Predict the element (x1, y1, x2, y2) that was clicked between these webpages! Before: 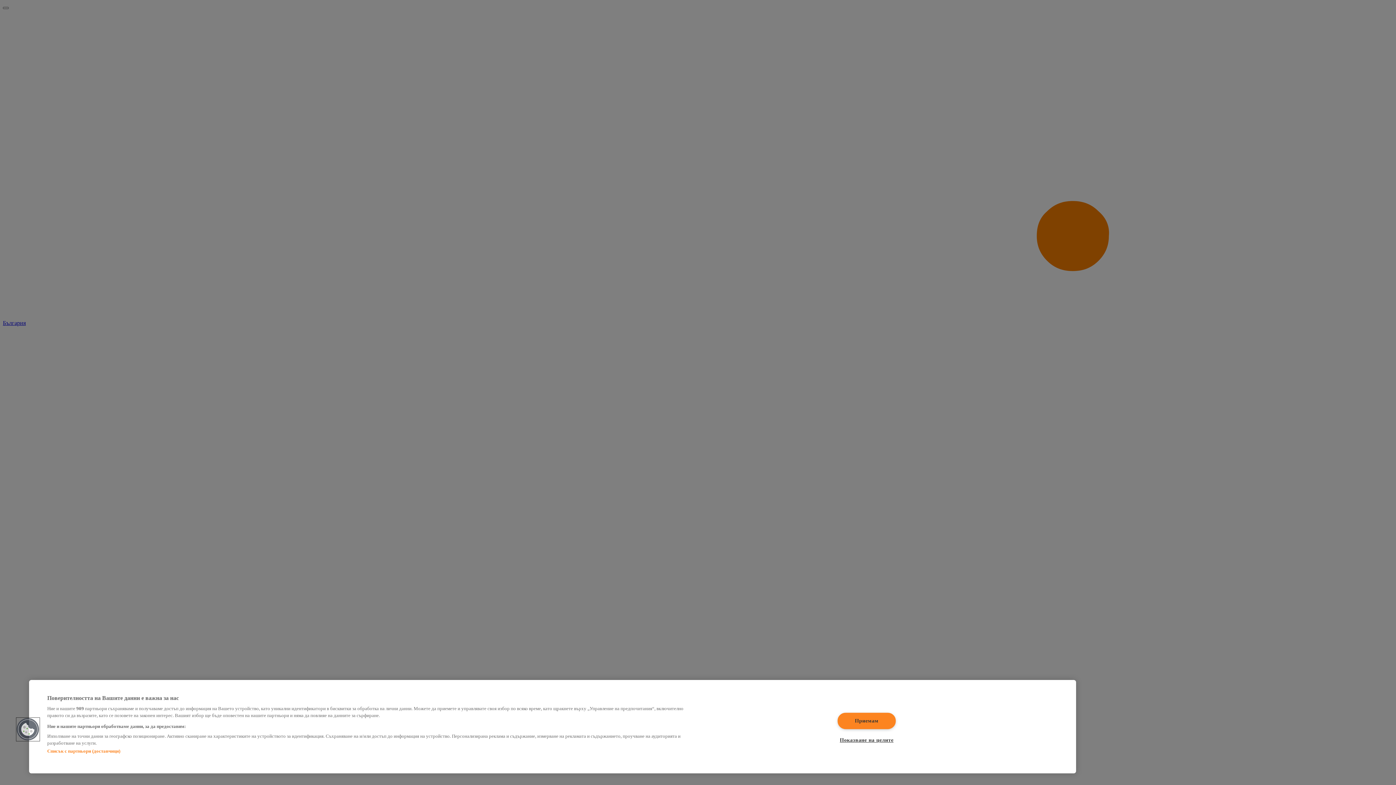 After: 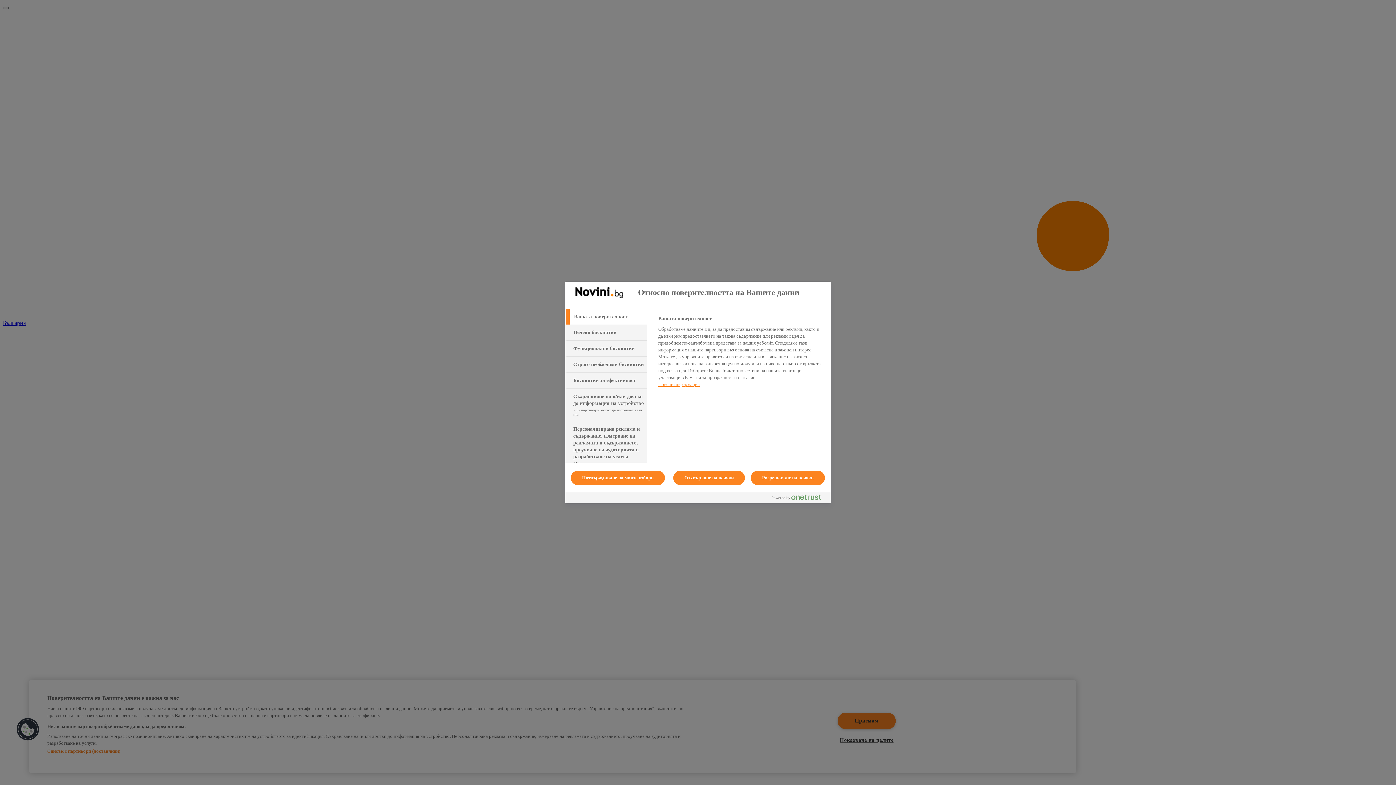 Action: label: Cookies bbox: (16, 718, 39, 741)